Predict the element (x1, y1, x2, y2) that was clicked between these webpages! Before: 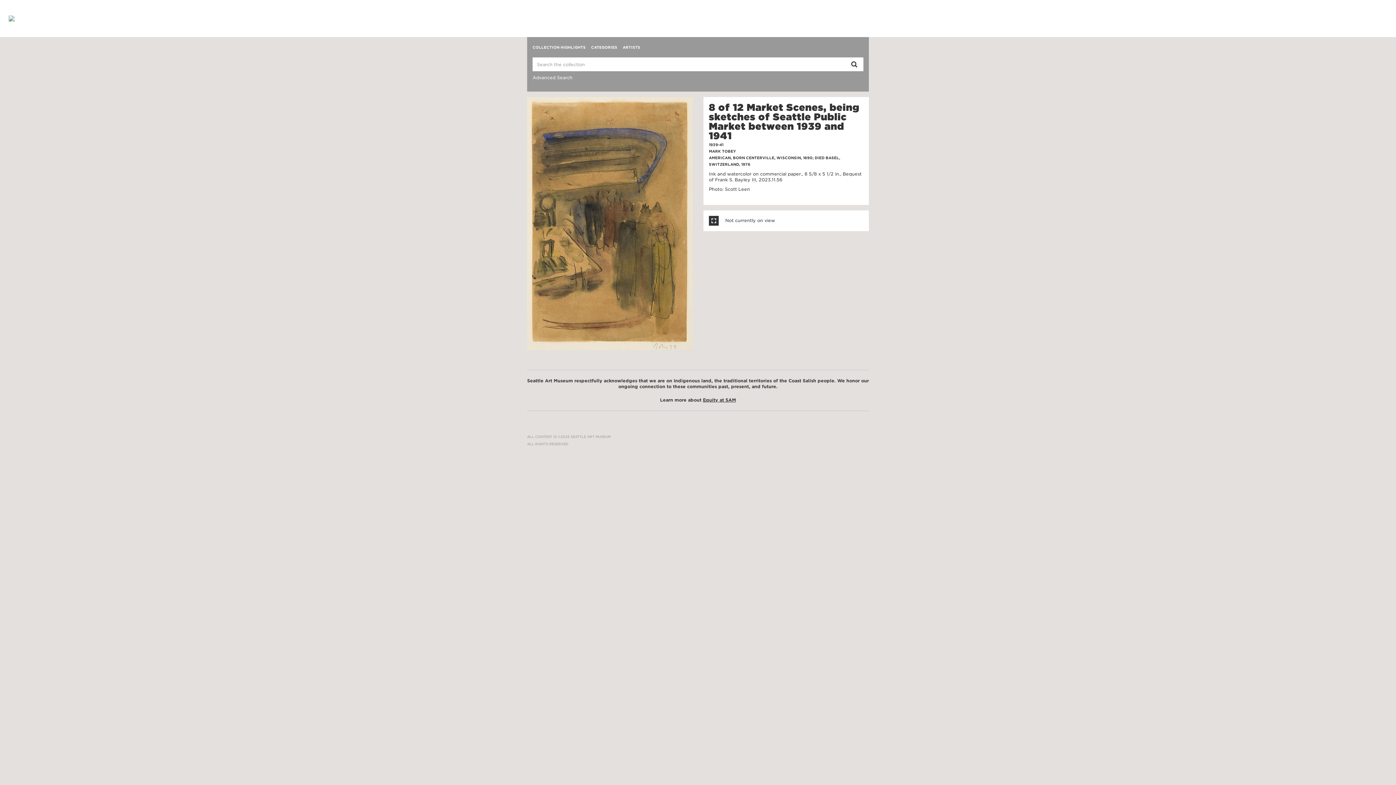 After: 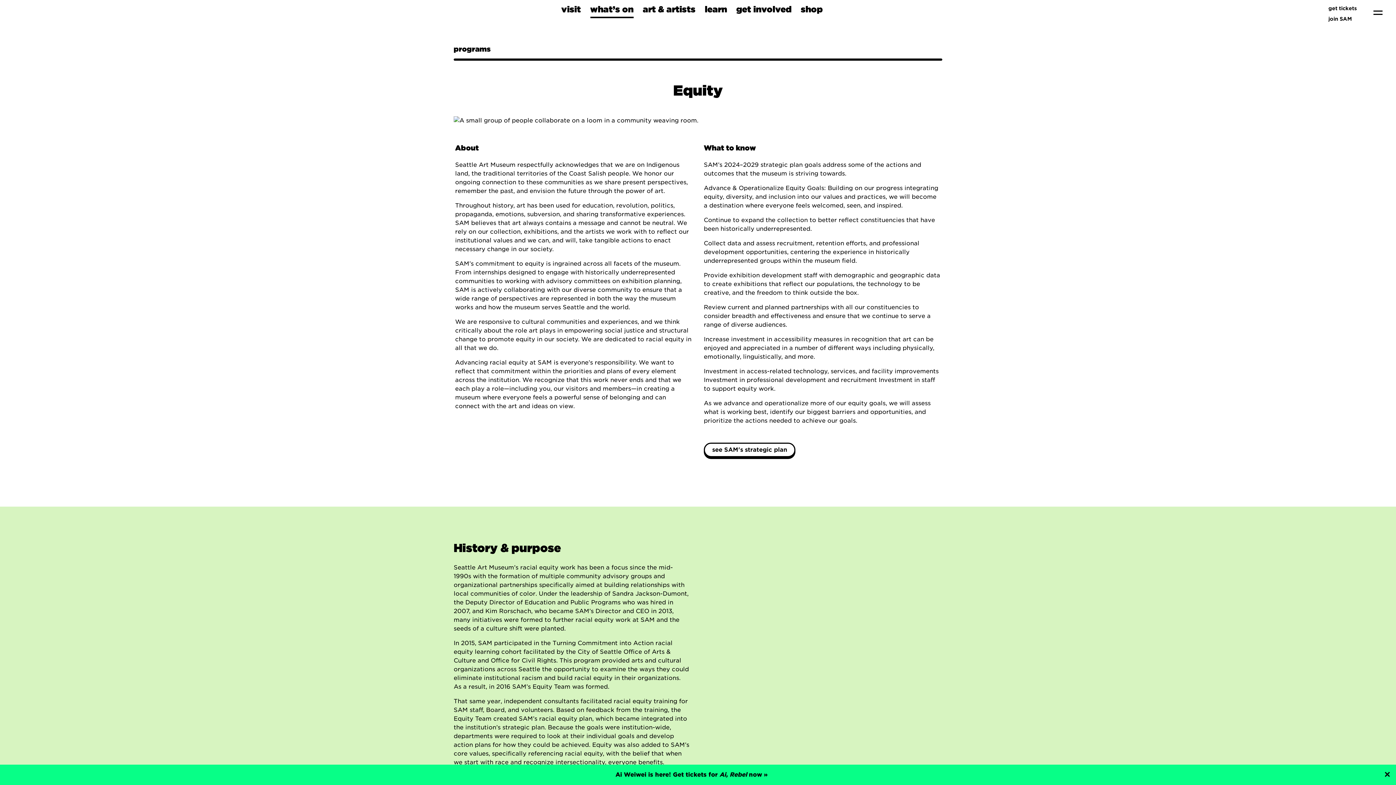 Action: label: Equity at SAM bbox: (703, 397, 736, 402)